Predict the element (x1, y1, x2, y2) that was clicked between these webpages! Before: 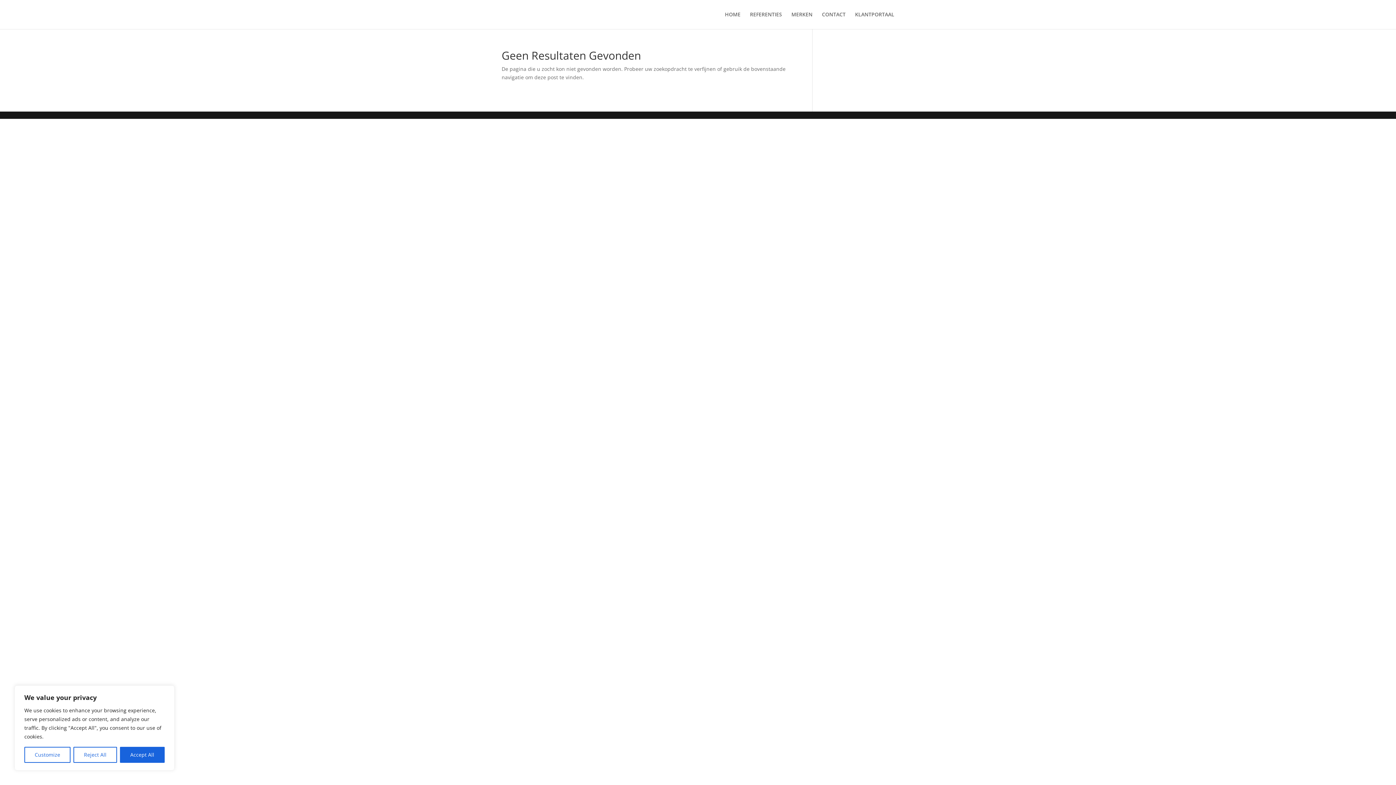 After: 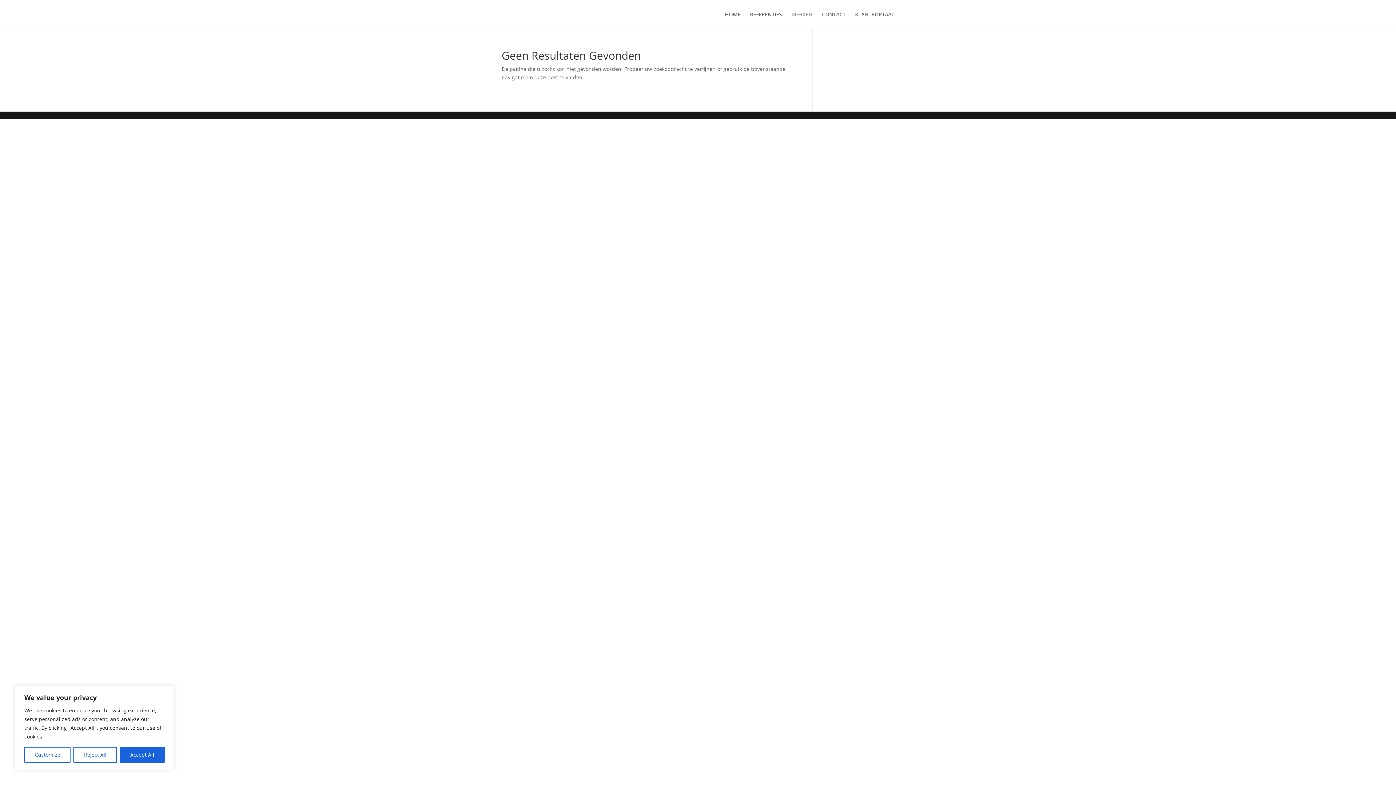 Action: label: MERKEN bbox: (791, 12, 812, 29)